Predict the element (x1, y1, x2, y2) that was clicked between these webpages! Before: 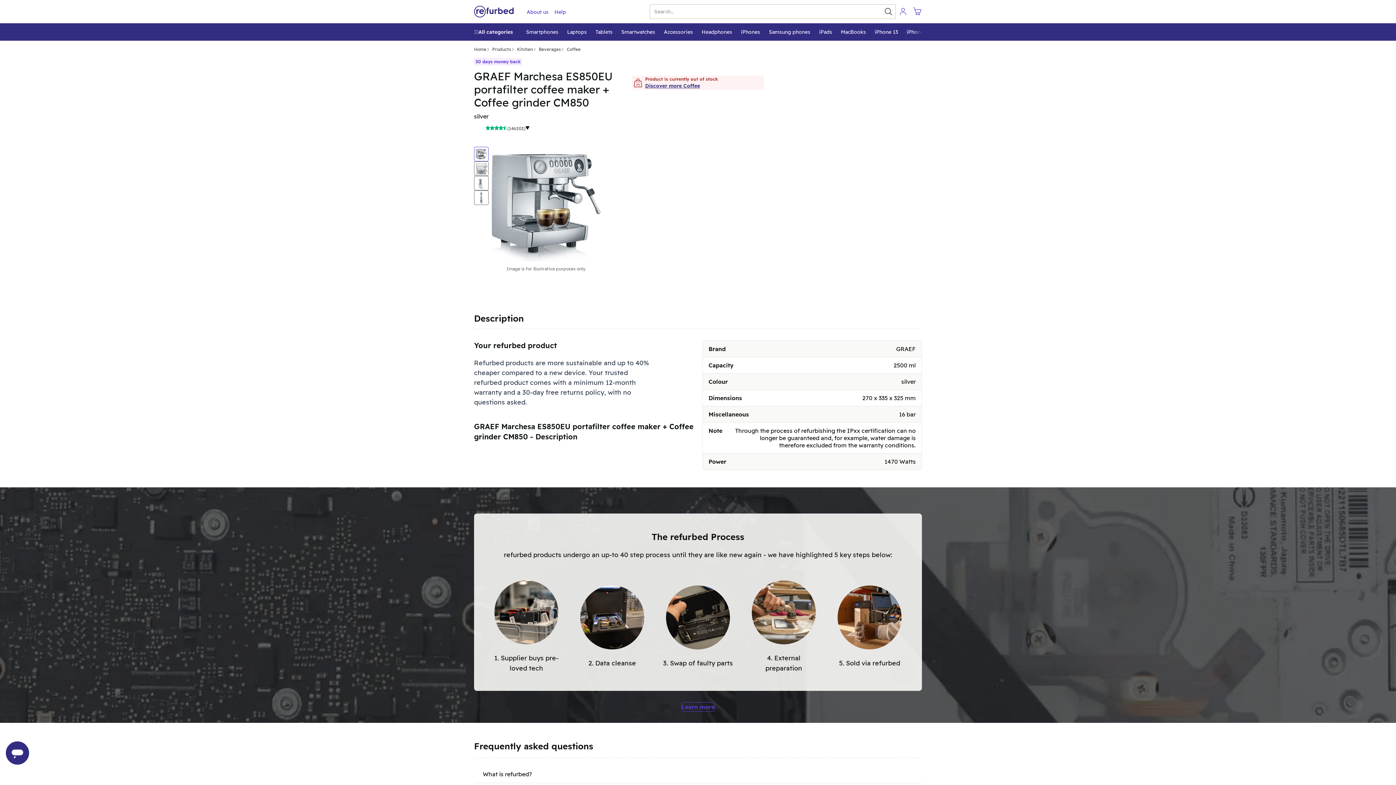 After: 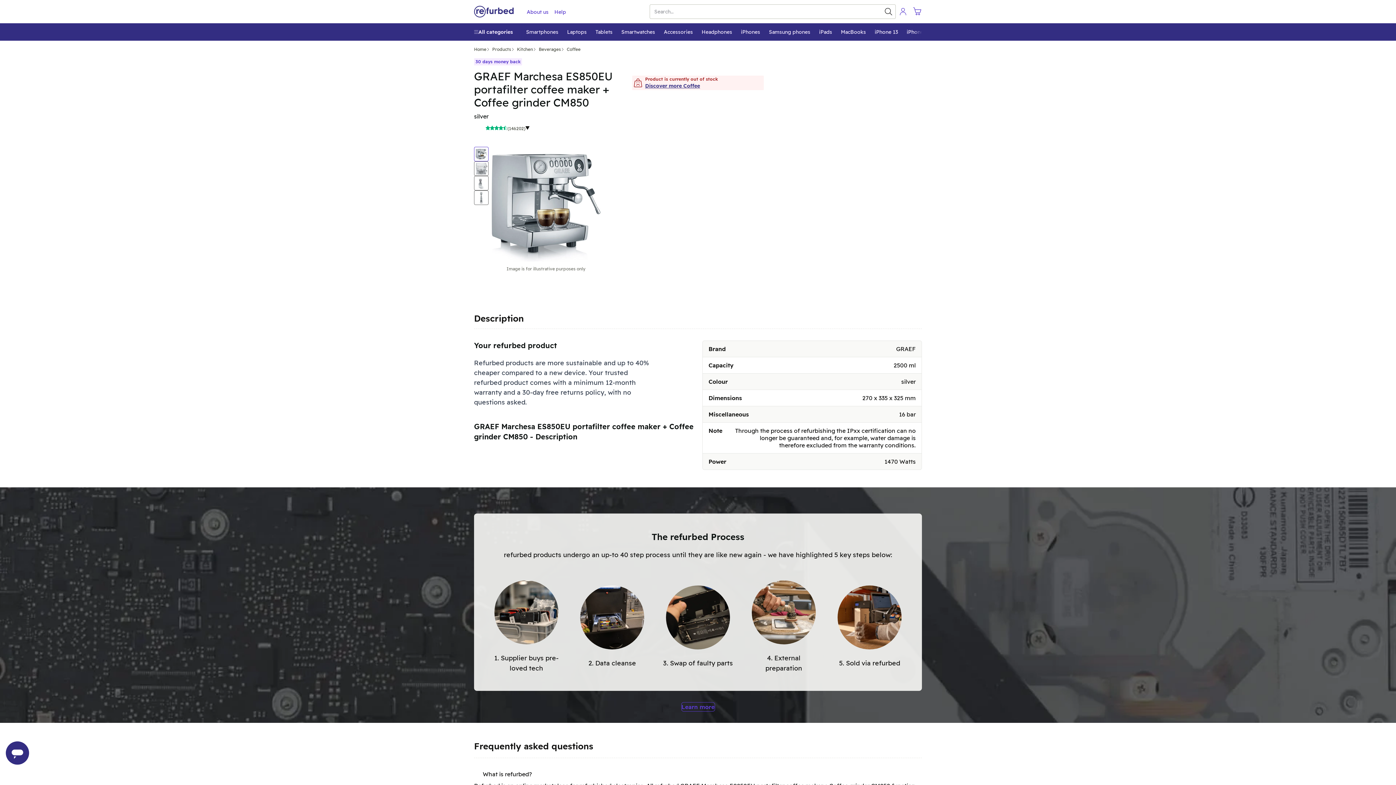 Action: label: What is refurbed? bbox: (474, 770, 532, 778)